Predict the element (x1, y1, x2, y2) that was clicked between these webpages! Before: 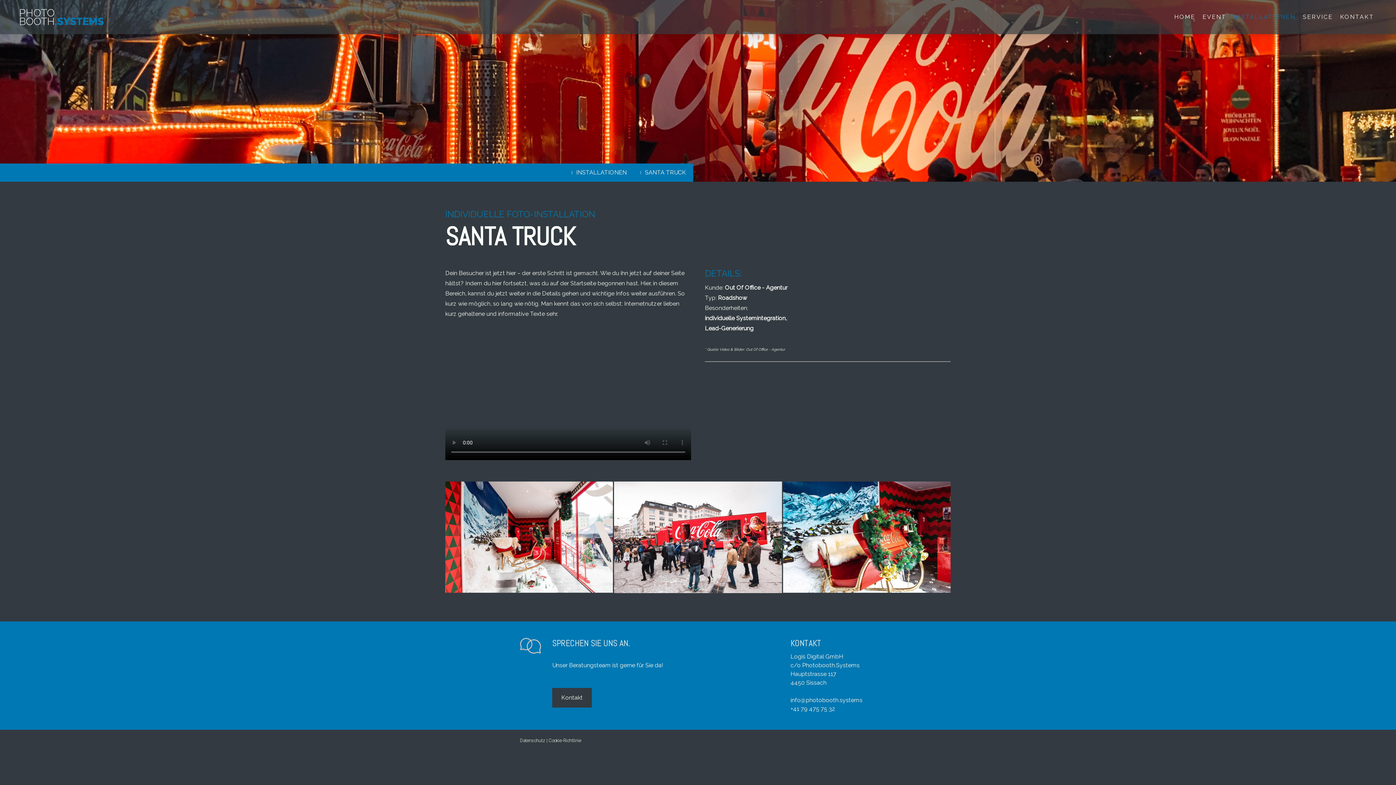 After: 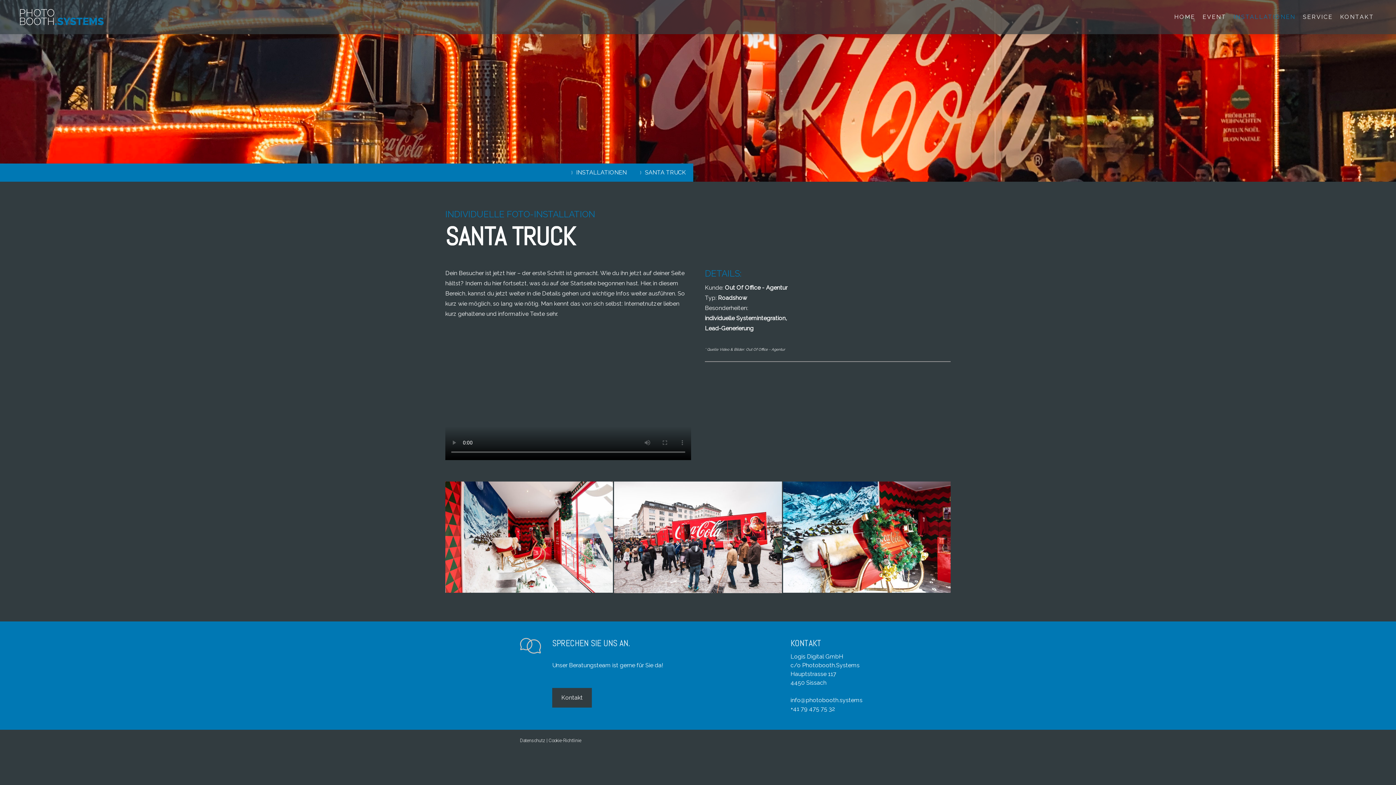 Action: bbox: (548, 738, 581, 743) label: Cookie-Richtlinie